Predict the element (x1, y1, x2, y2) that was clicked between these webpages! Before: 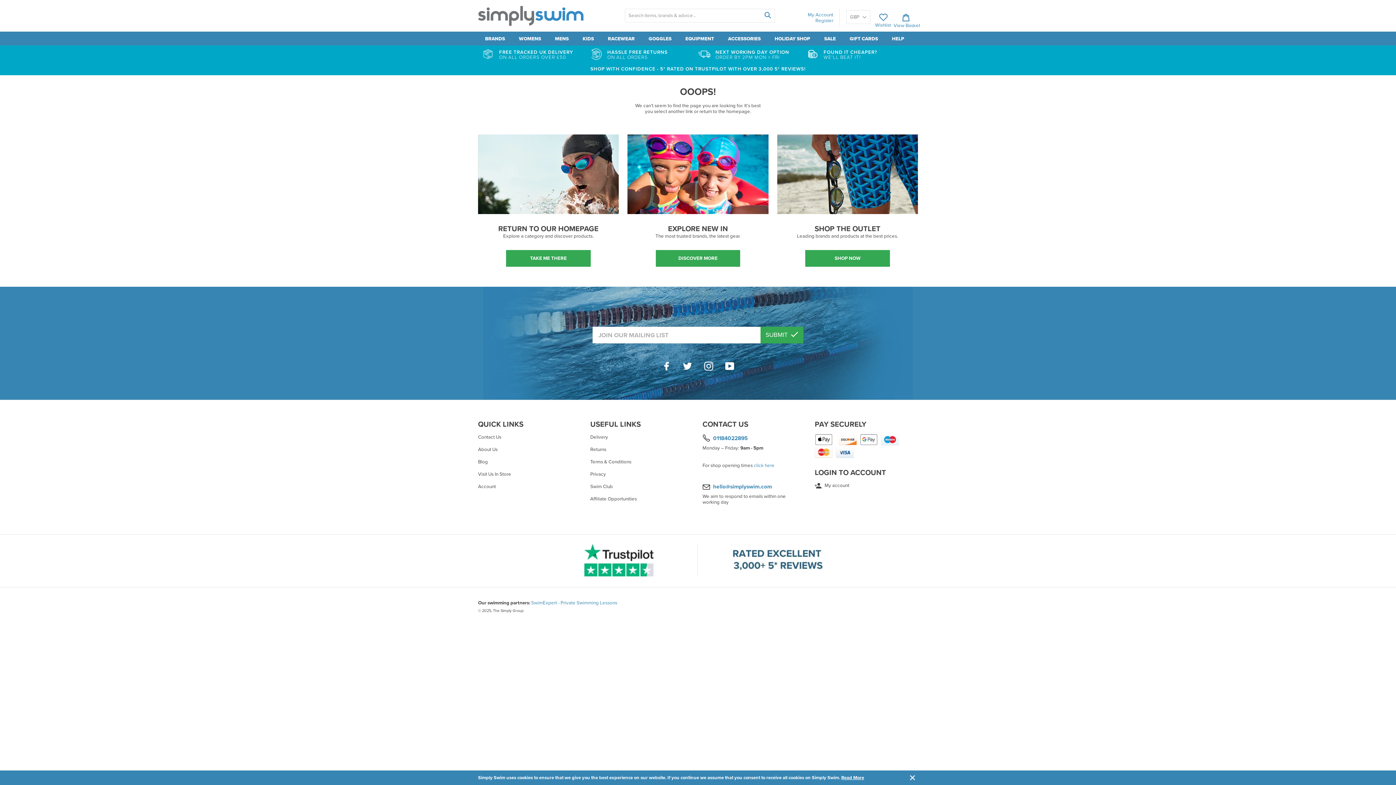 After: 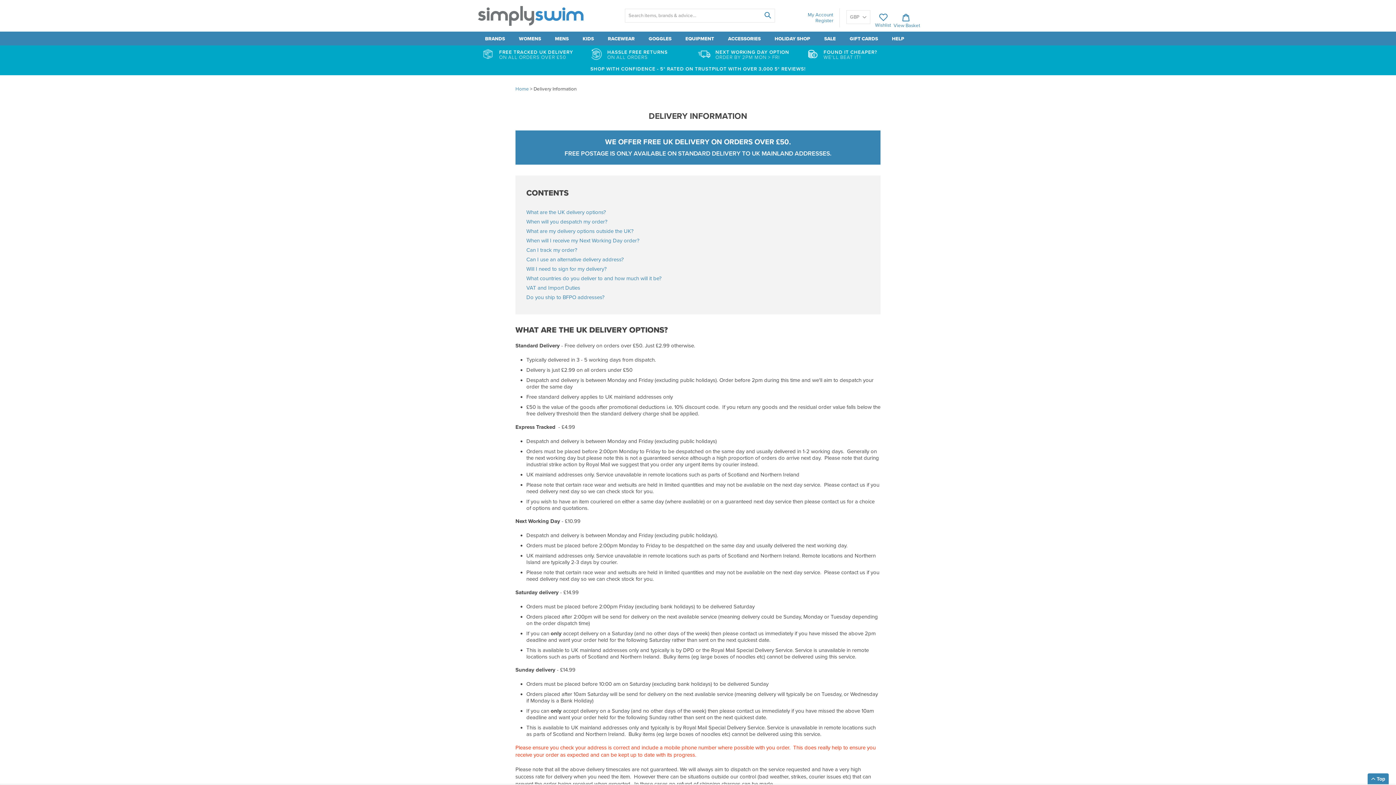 Action: bbox: (590, 434, 608, 440) label: Delivery